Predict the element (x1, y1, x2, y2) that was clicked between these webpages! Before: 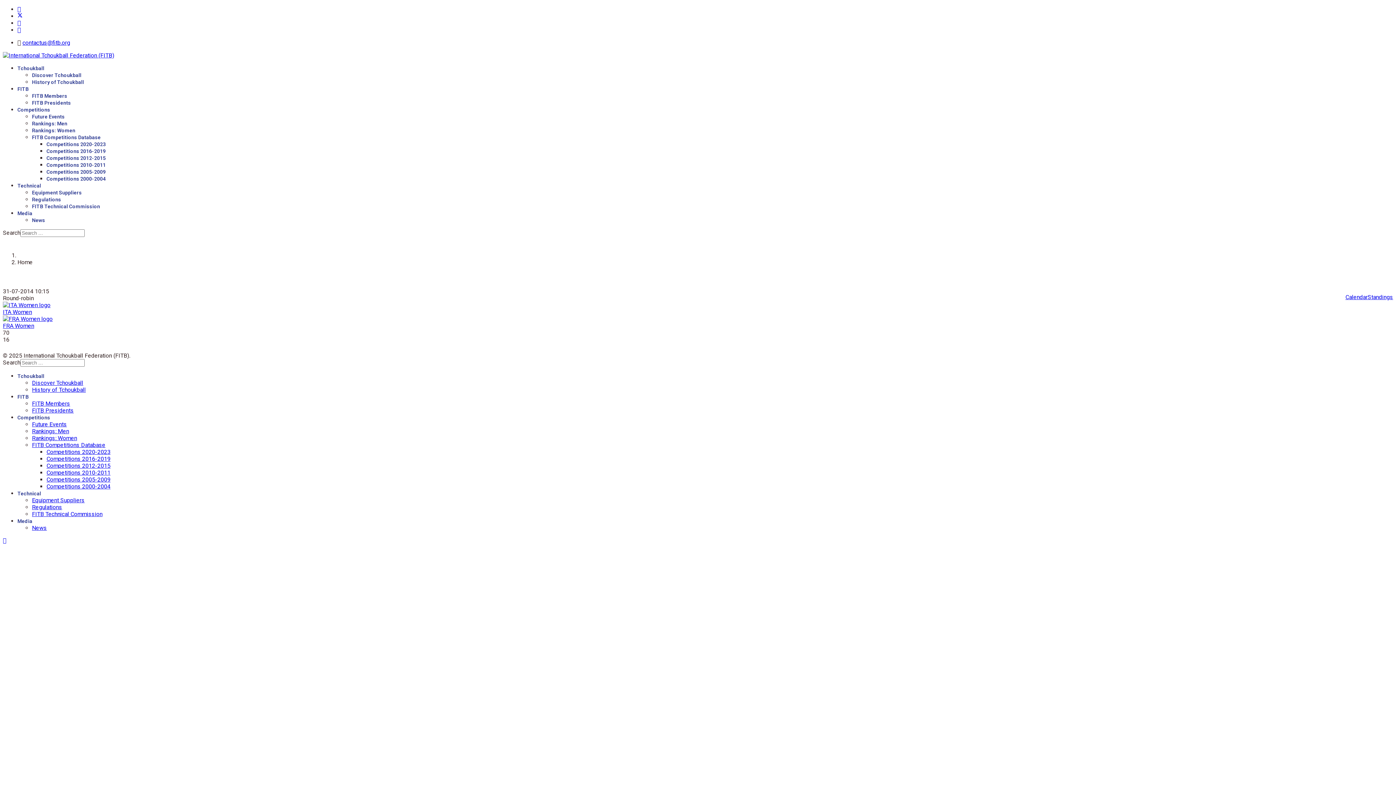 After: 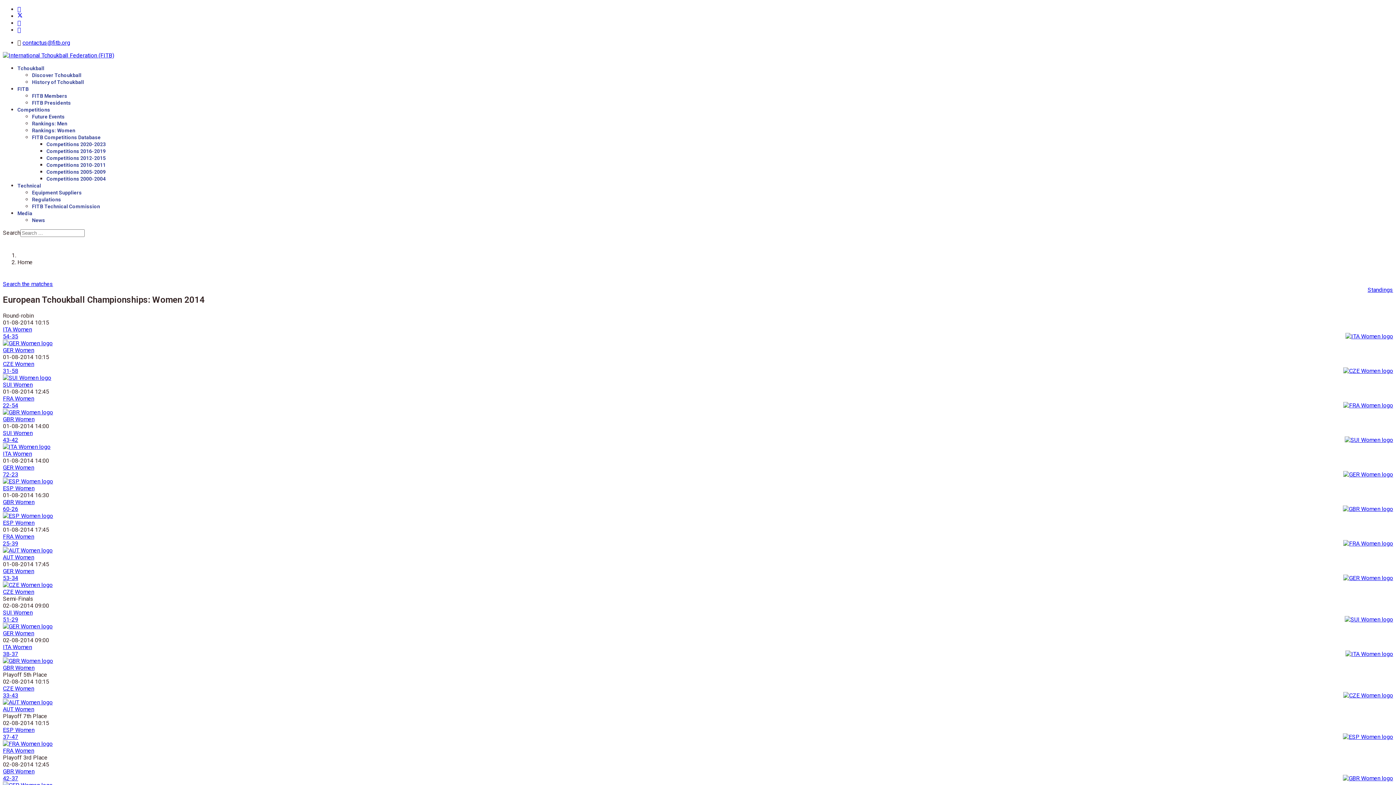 Action: bbox: (1345, 293, 1368, 300) label: Calendar